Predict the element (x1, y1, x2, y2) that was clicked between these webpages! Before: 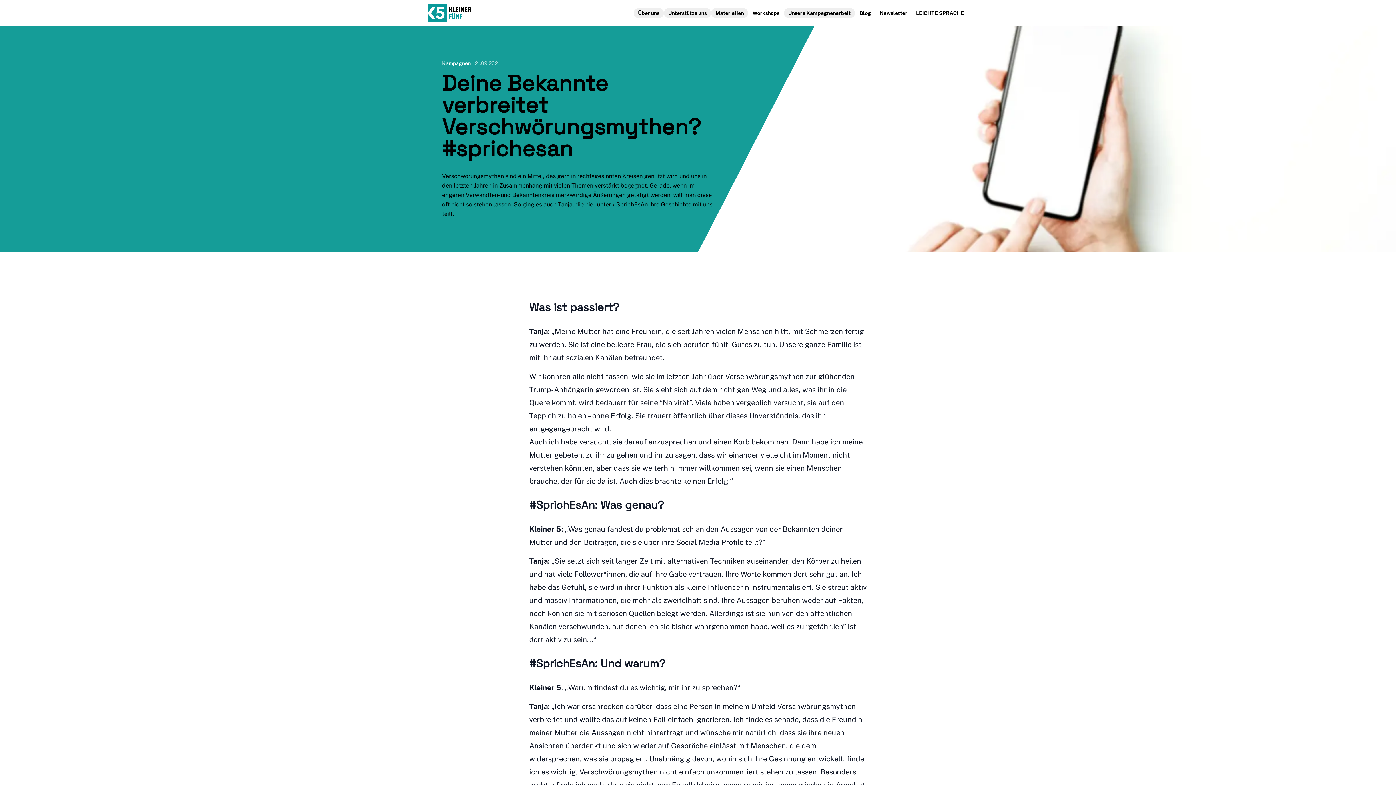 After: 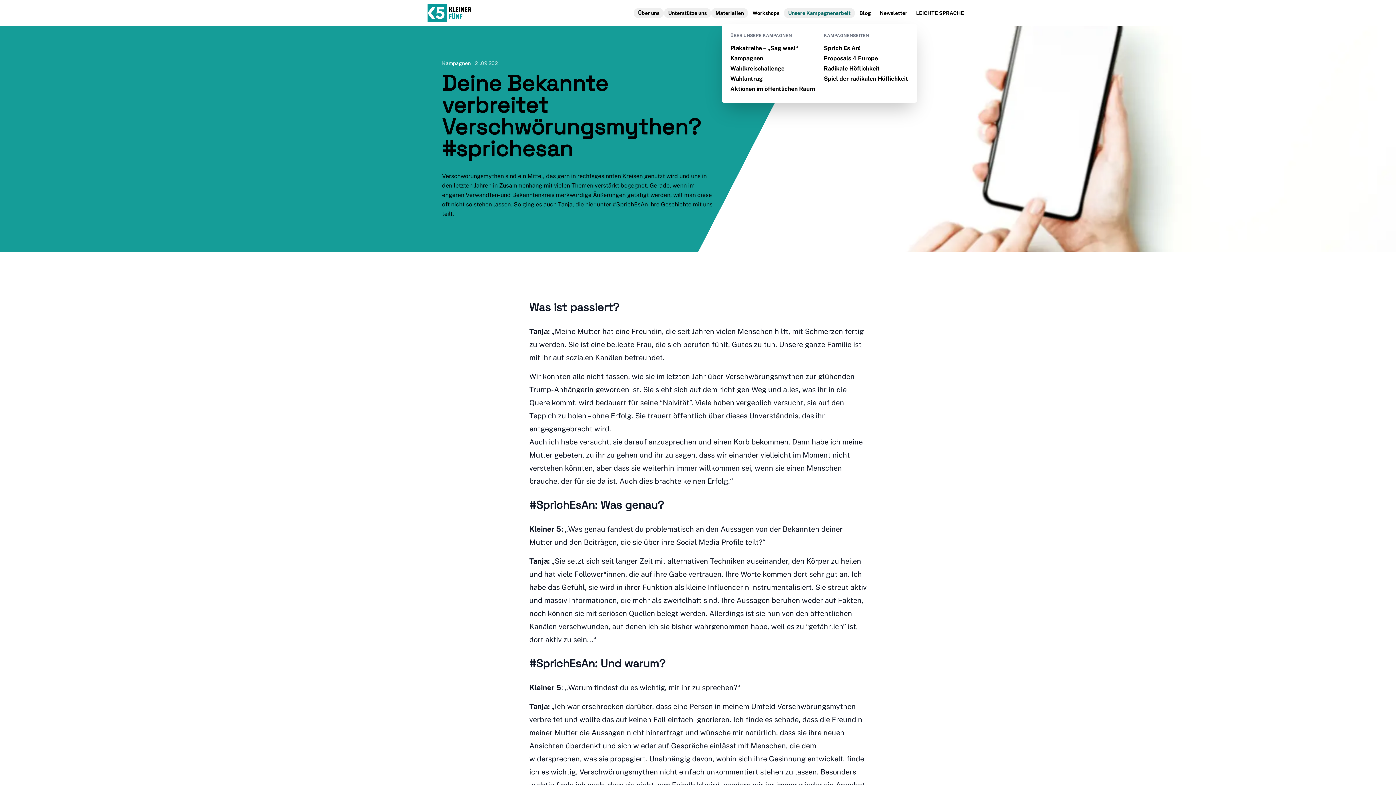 Action: bbox: (784, 8, 855, 18) label: Unsere Kampagnenarbeit